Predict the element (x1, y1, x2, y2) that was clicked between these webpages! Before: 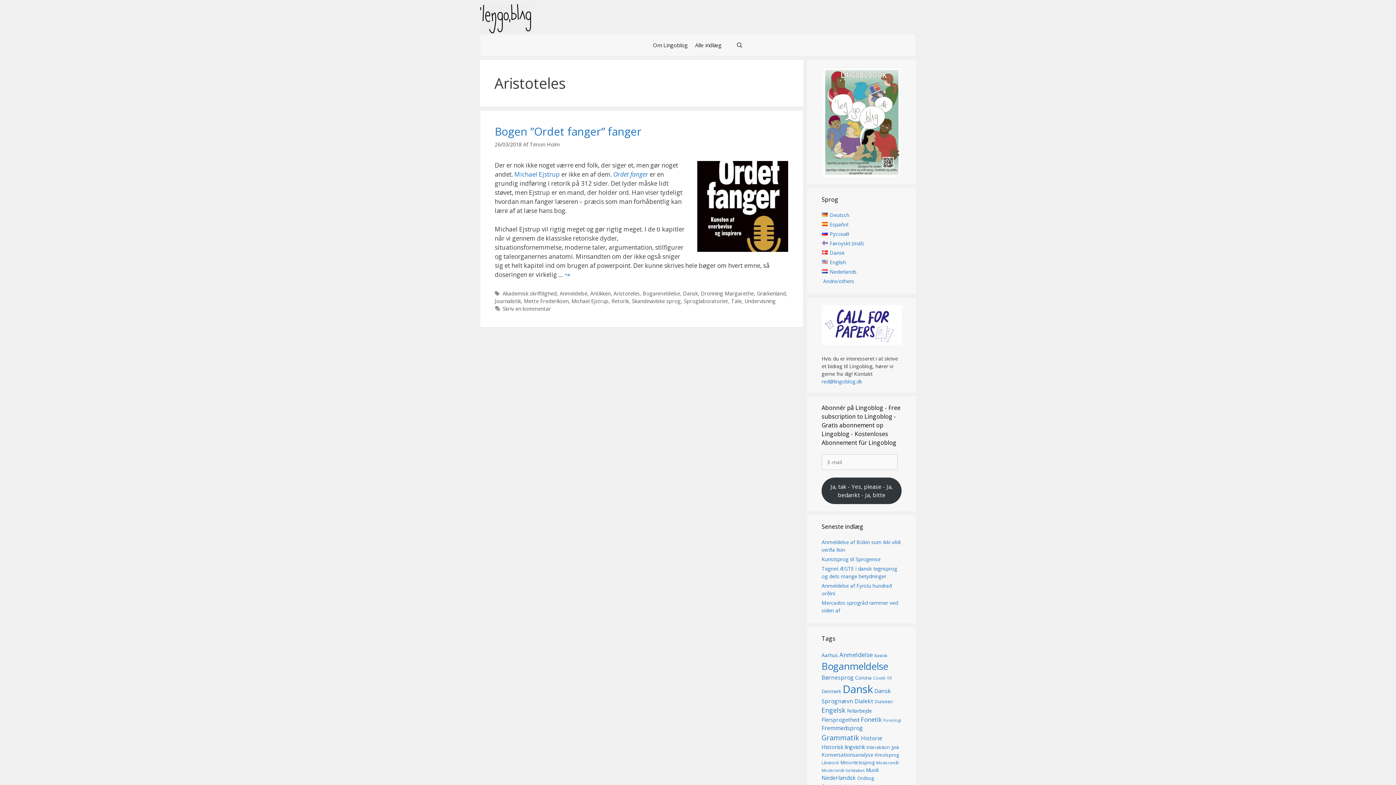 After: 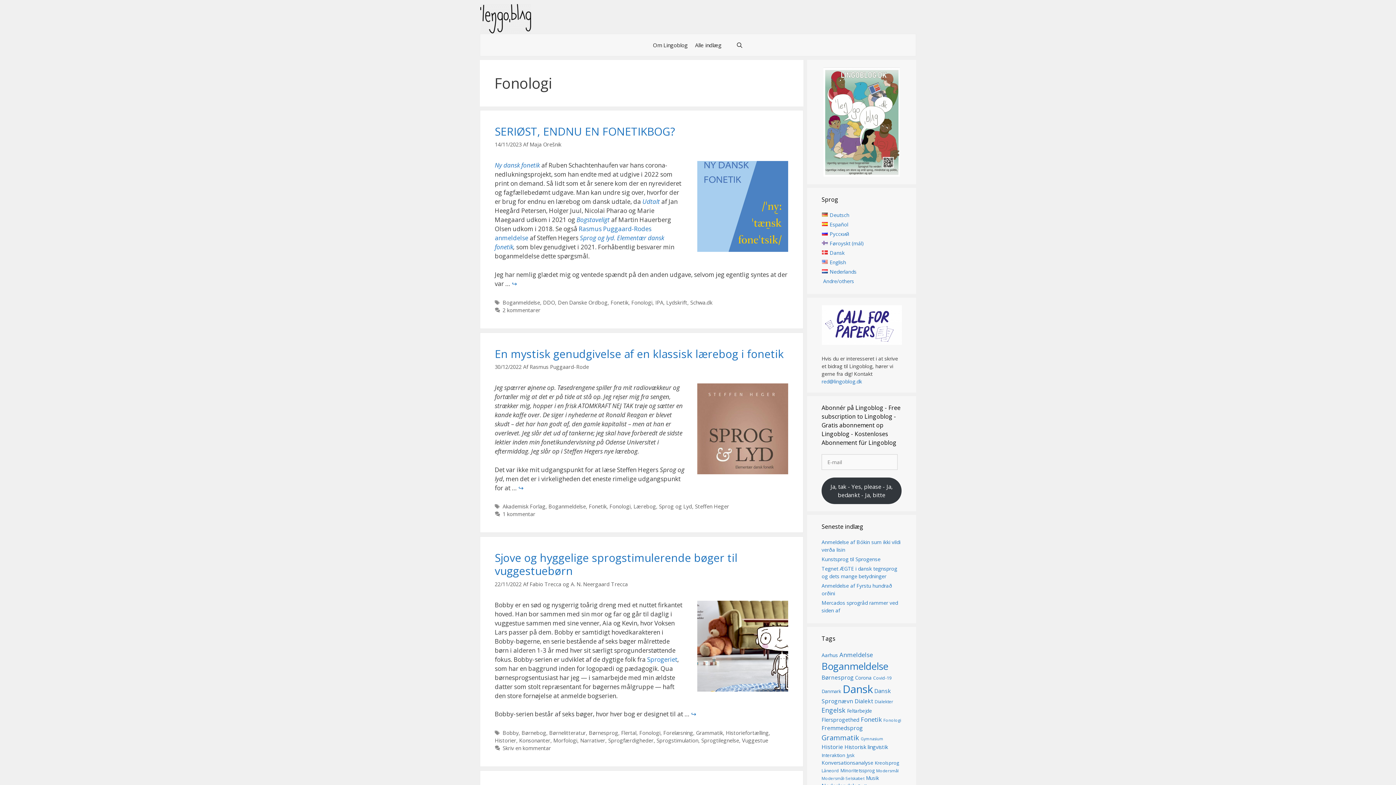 Action: label: Fonologi (12 elementer) bbox: (883, 717, 901, 723)